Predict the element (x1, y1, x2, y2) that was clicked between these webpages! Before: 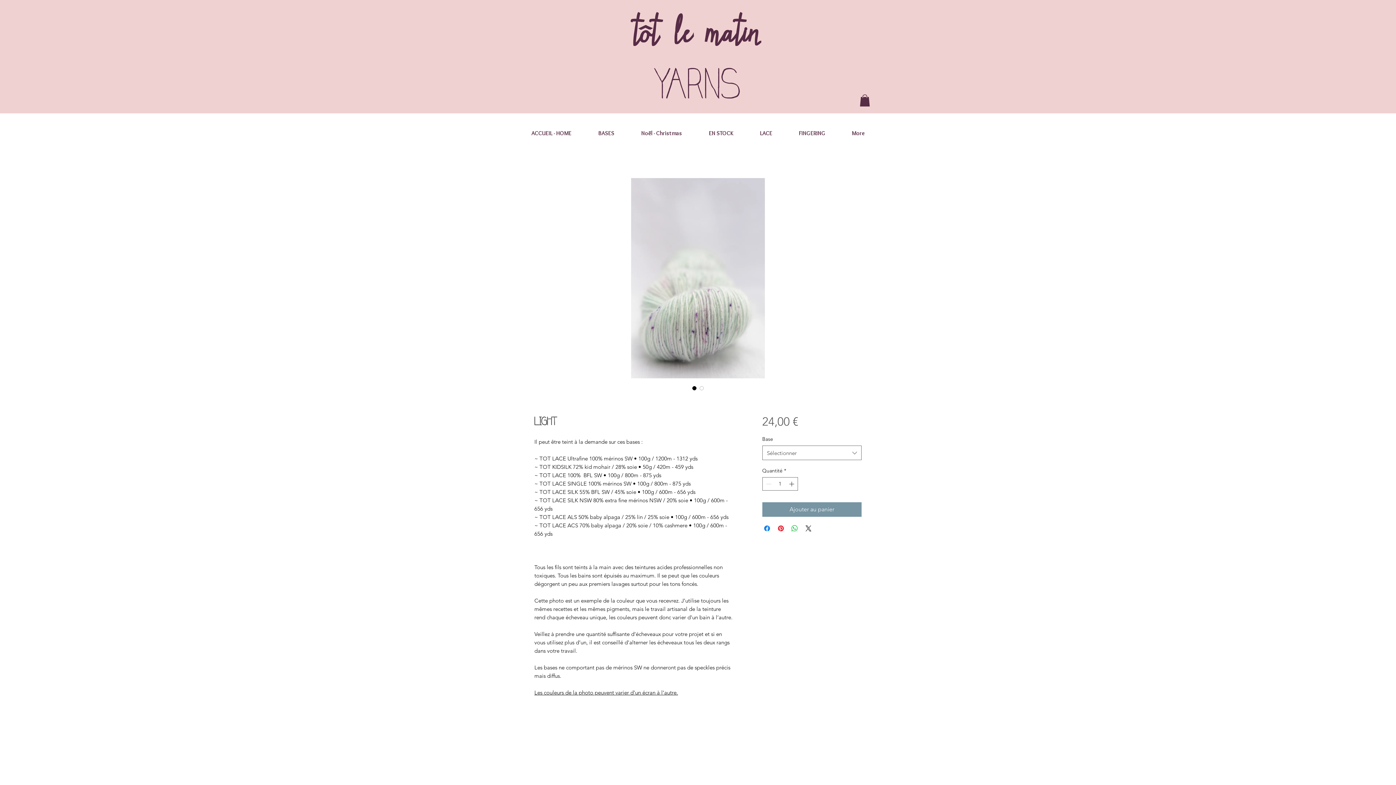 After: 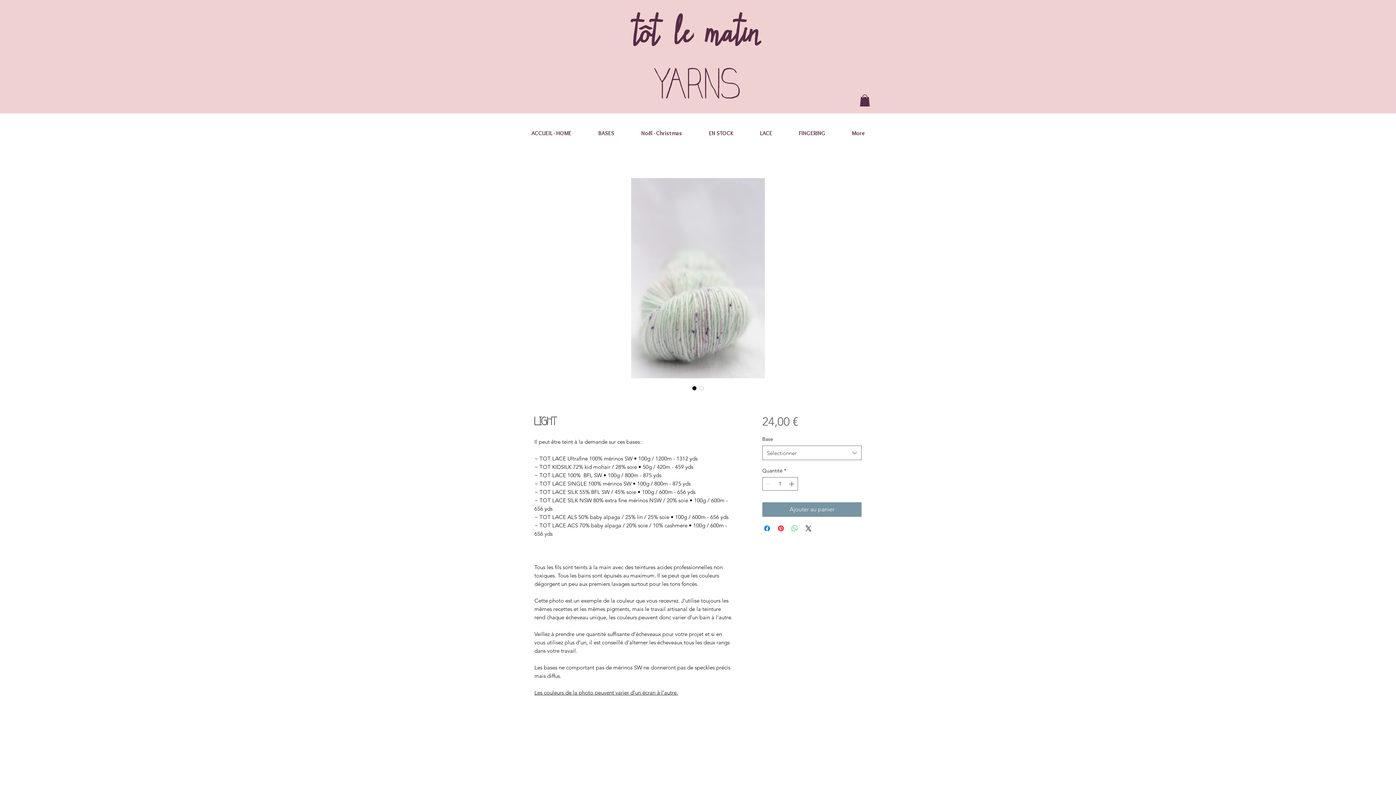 Action: label: Partager sur WhatsApp bbox: (790, 524, 799, 533)